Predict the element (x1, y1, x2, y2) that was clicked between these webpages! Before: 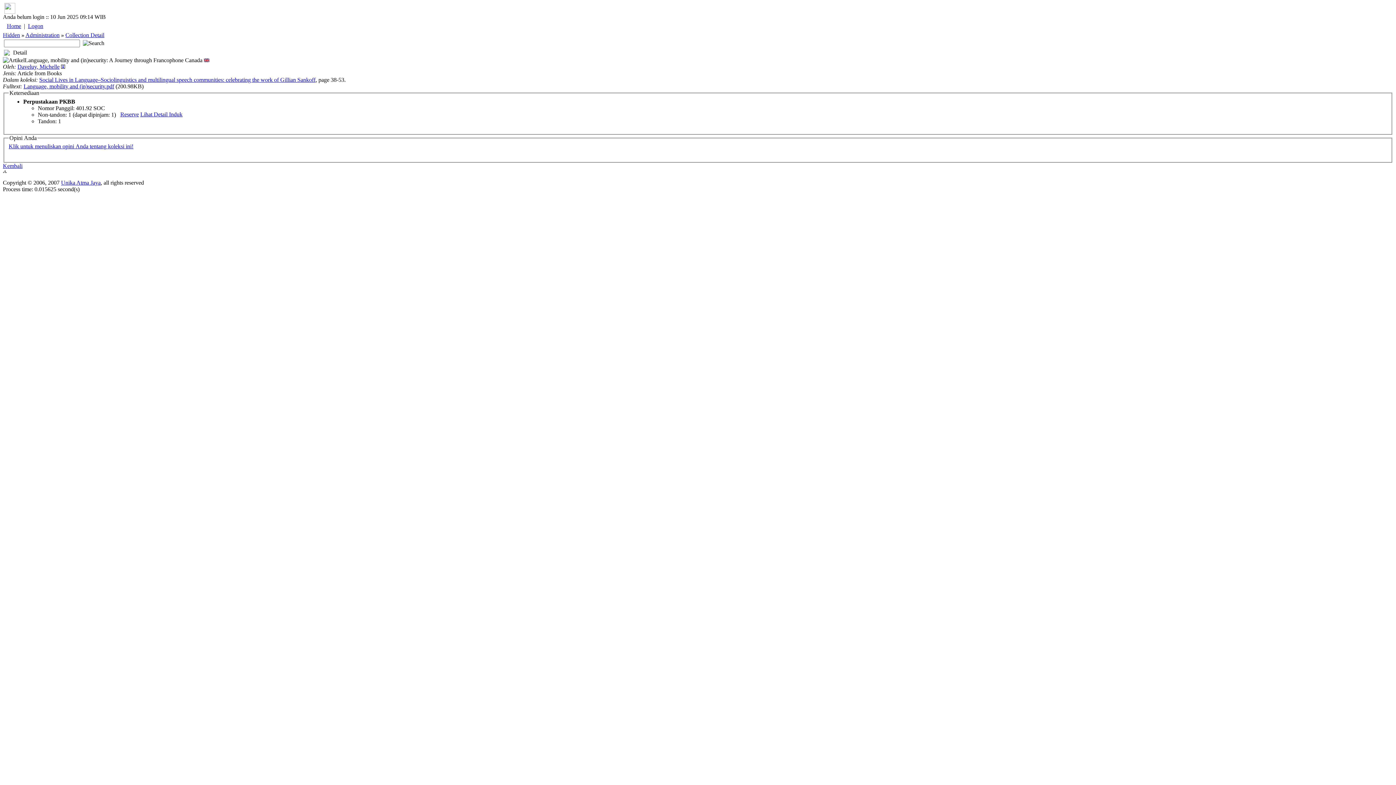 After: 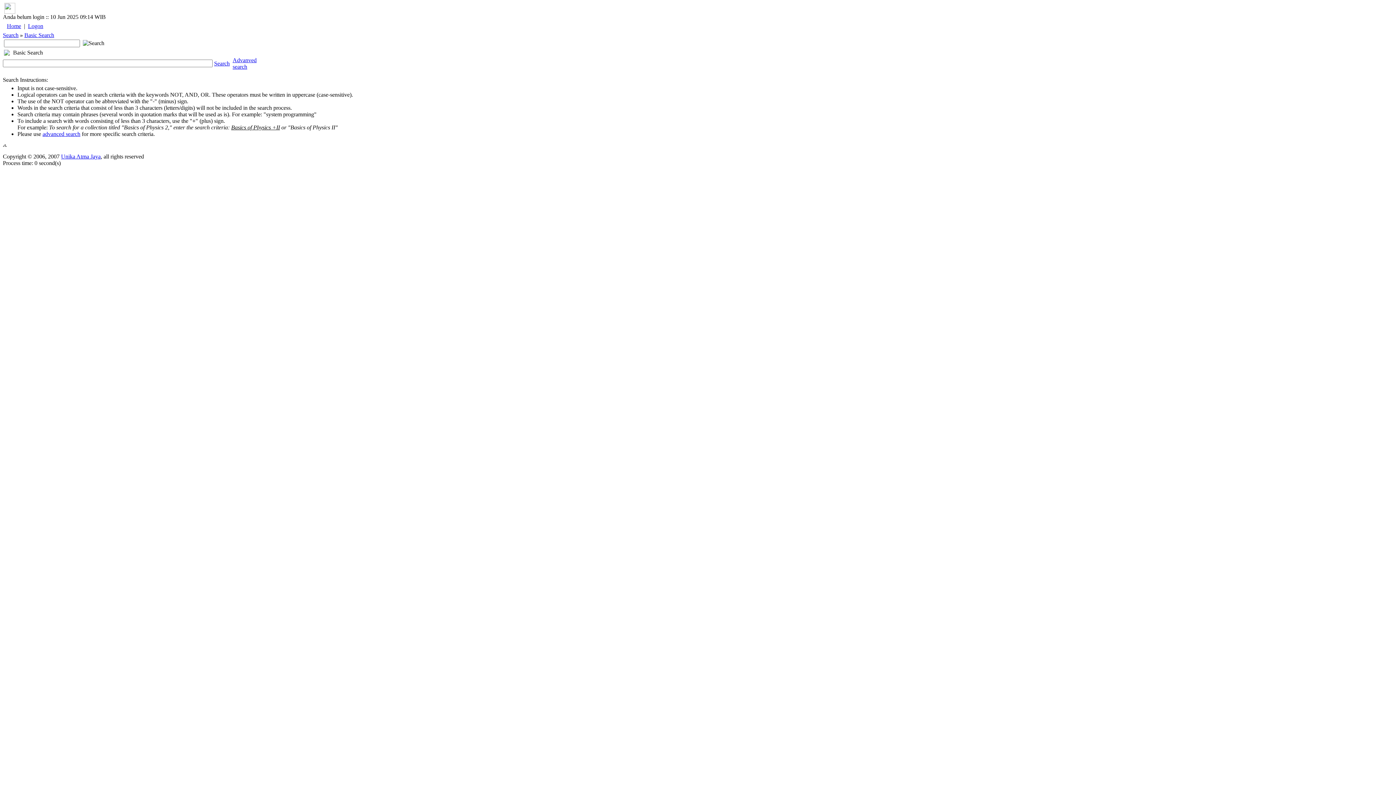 Action: bbox: (82, 40, 104, 46)